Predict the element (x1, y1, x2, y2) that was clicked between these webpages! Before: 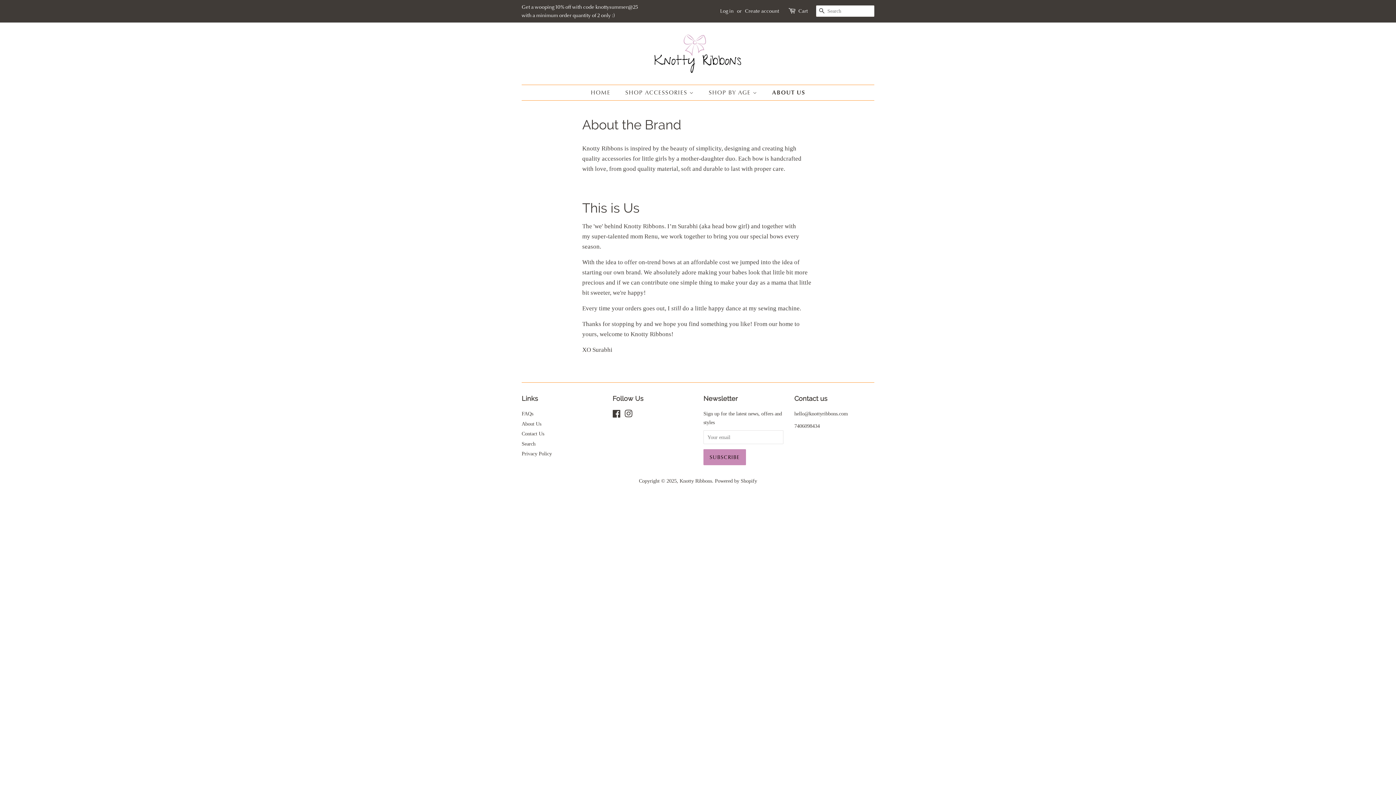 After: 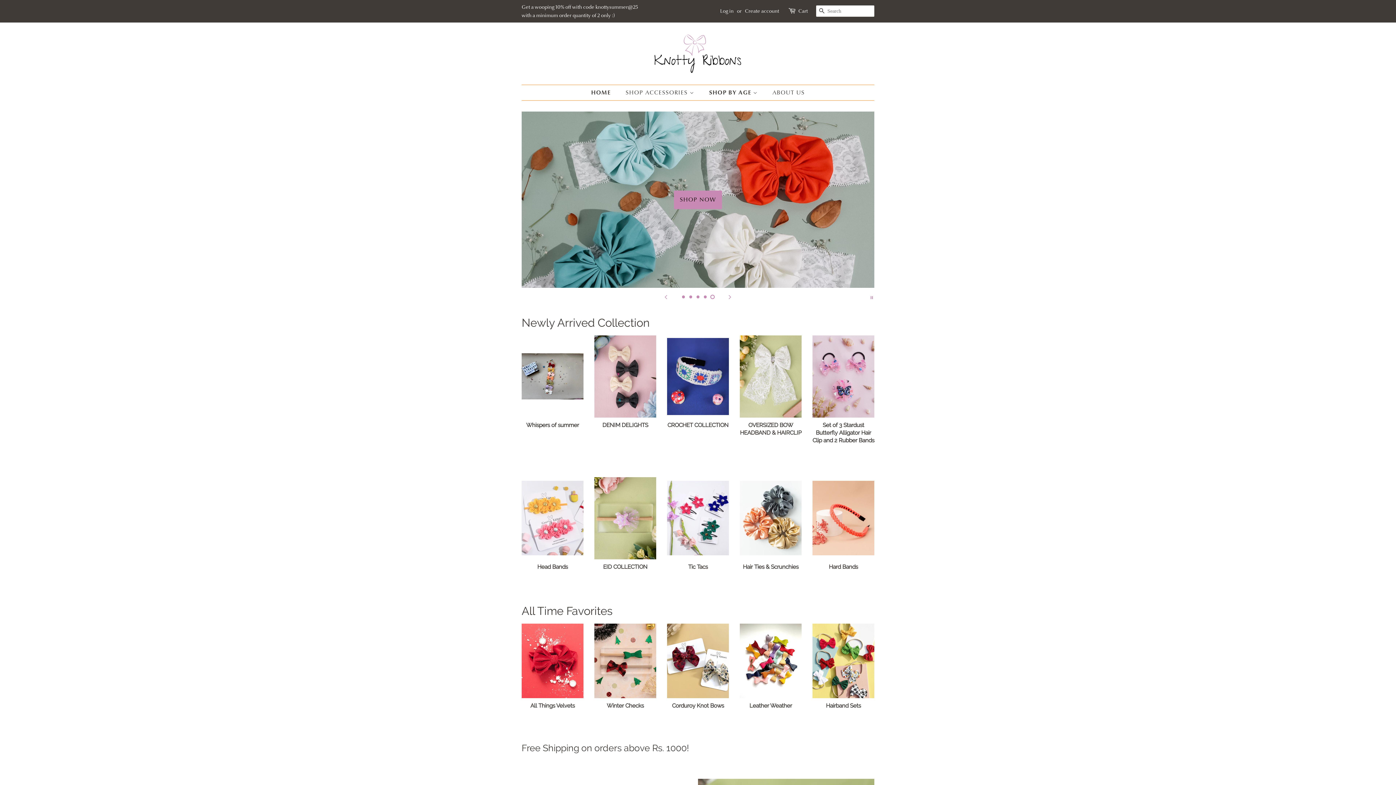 Action: label: HOME bbox: (590, 85, 618, 100)